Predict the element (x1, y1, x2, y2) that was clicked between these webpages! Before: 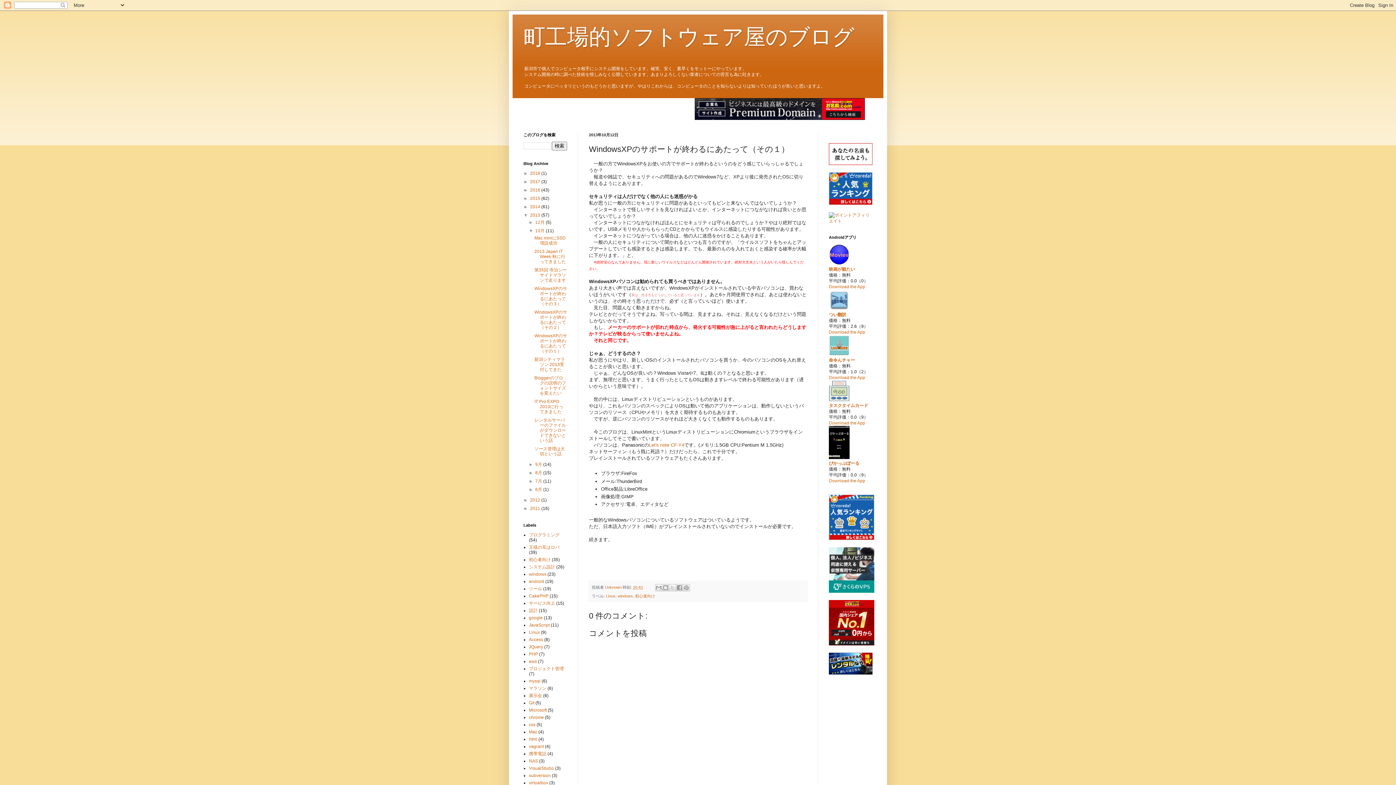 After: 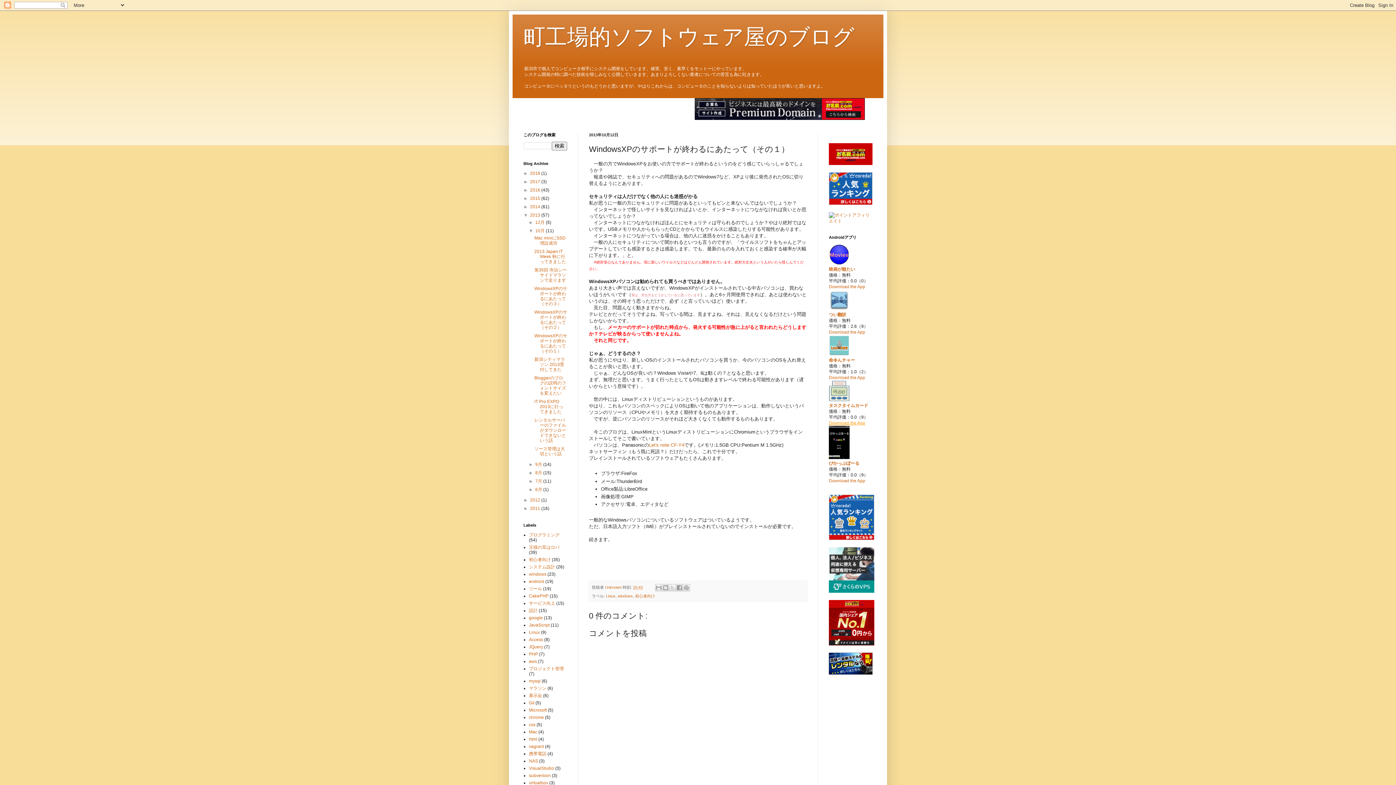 Action: bbox: (829, 420, 865, 425) label: Download the App